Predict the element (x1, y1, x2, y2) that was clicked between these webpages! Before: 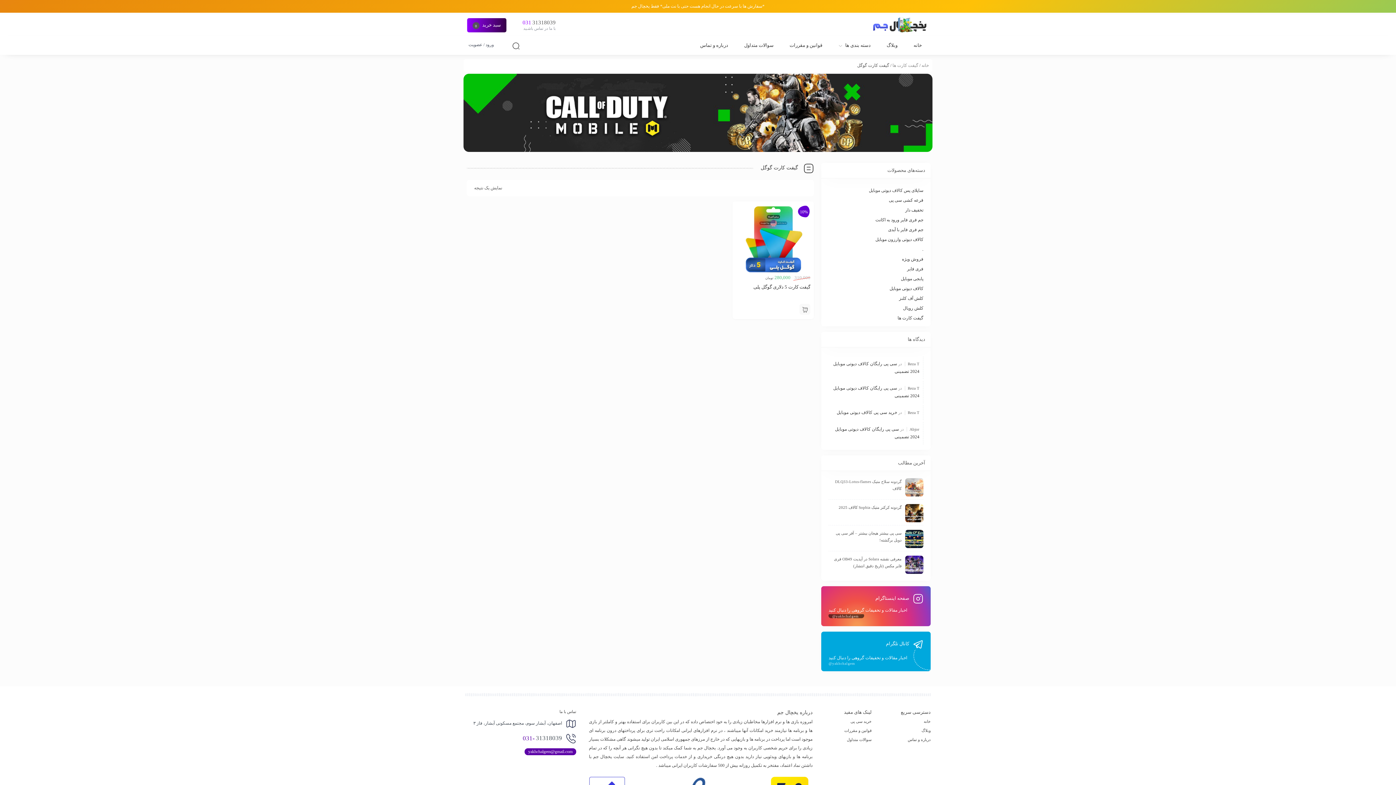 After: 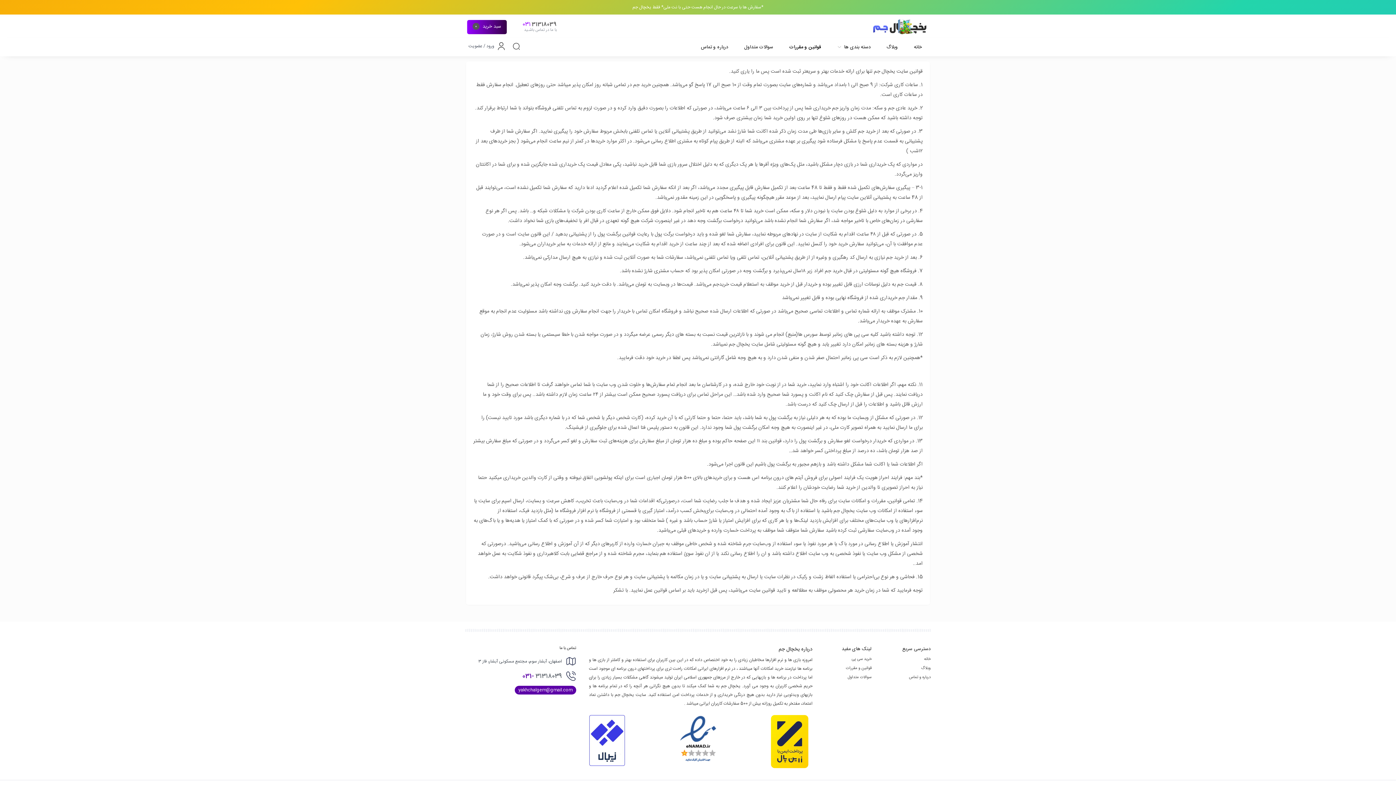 Action: bbox: (789, 38, 831, 52) label: قوانین و مقررات